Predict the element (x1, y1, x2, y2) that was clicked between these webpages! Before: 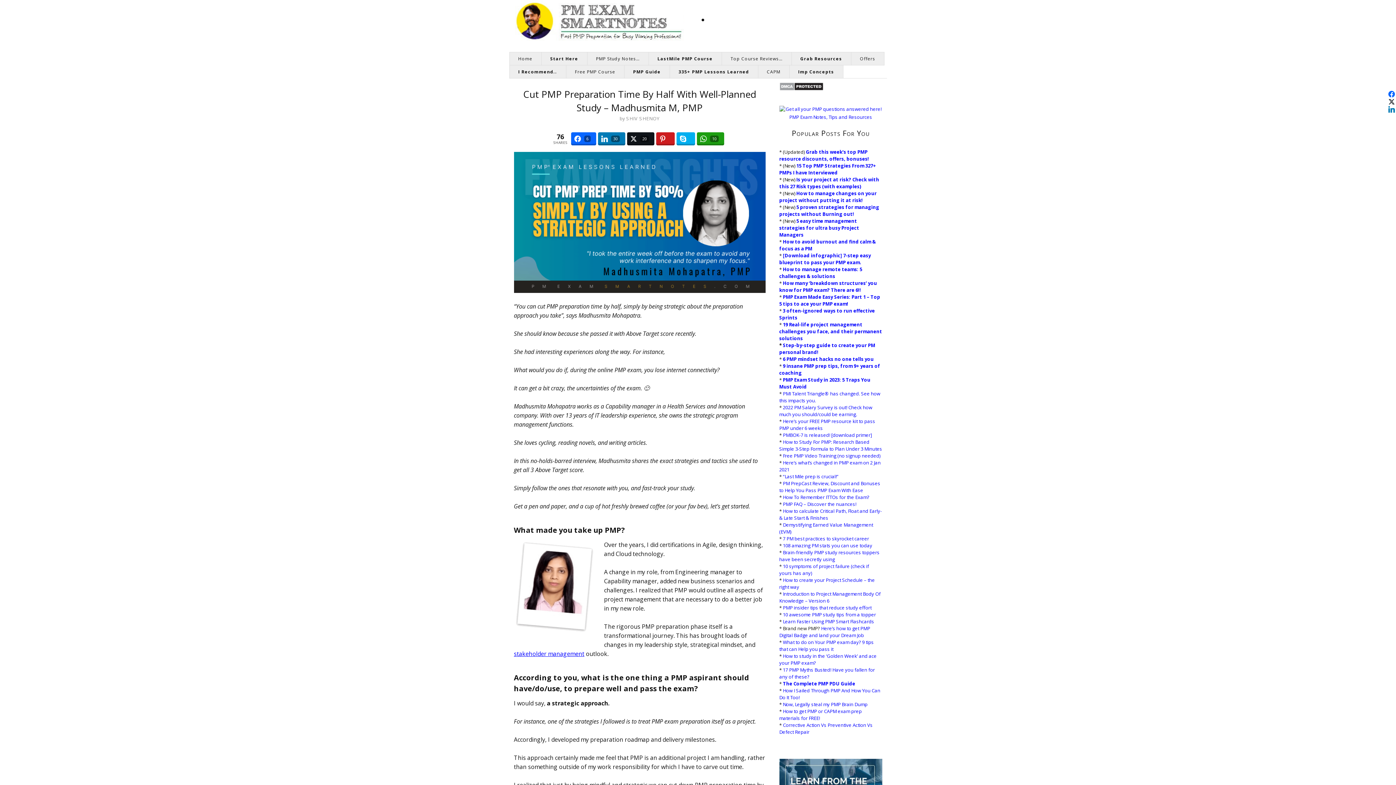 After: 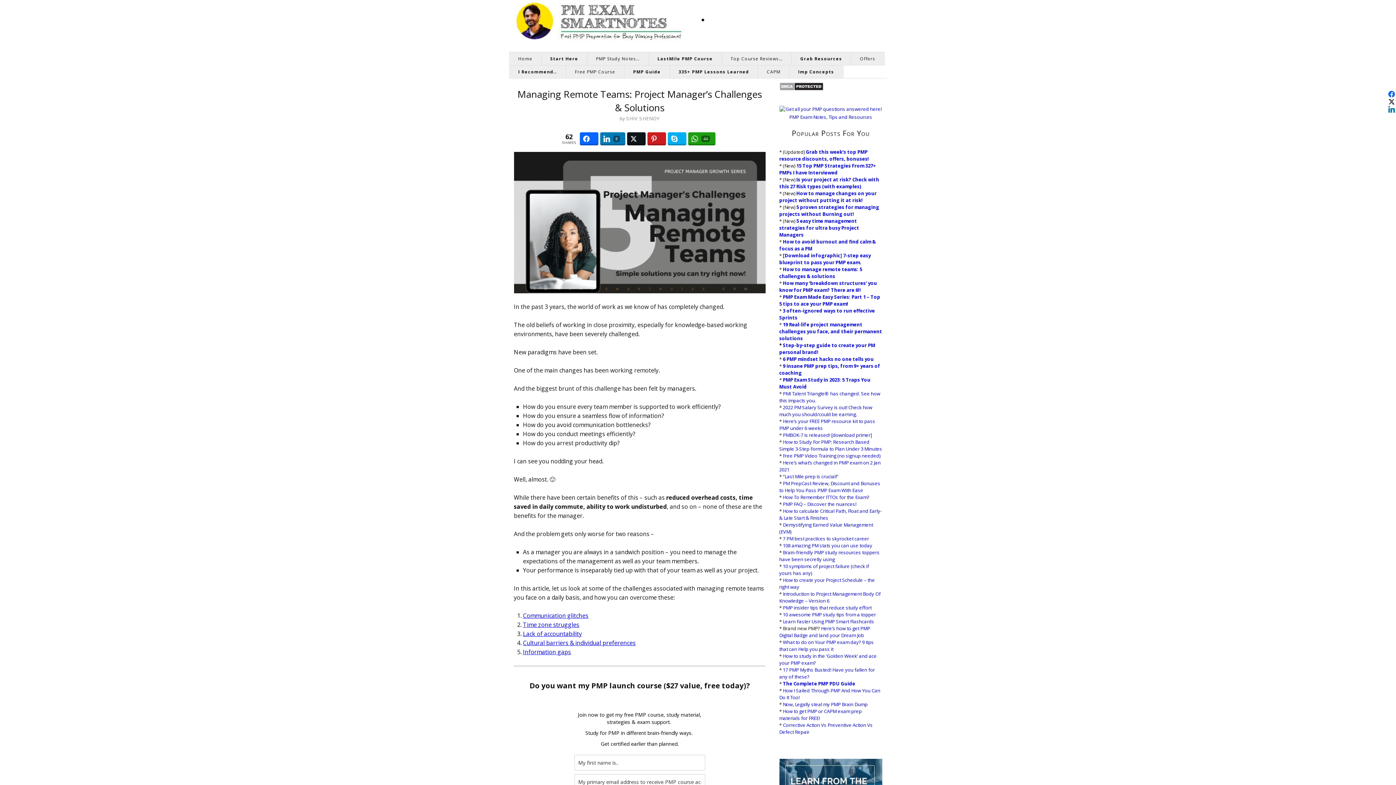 Action: label: How to manage remote teams: 5 challenges & solutions bbox: (779, 266, 862, 279)